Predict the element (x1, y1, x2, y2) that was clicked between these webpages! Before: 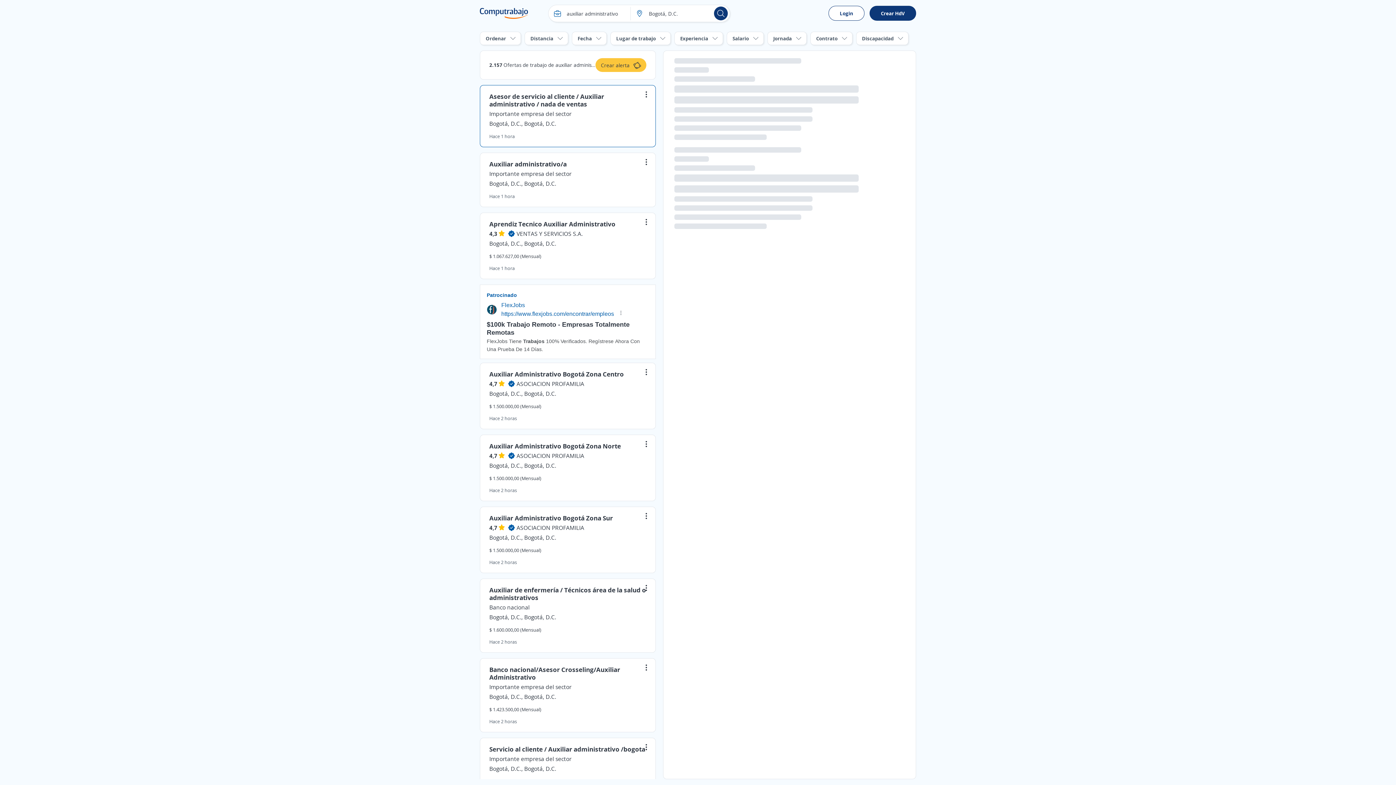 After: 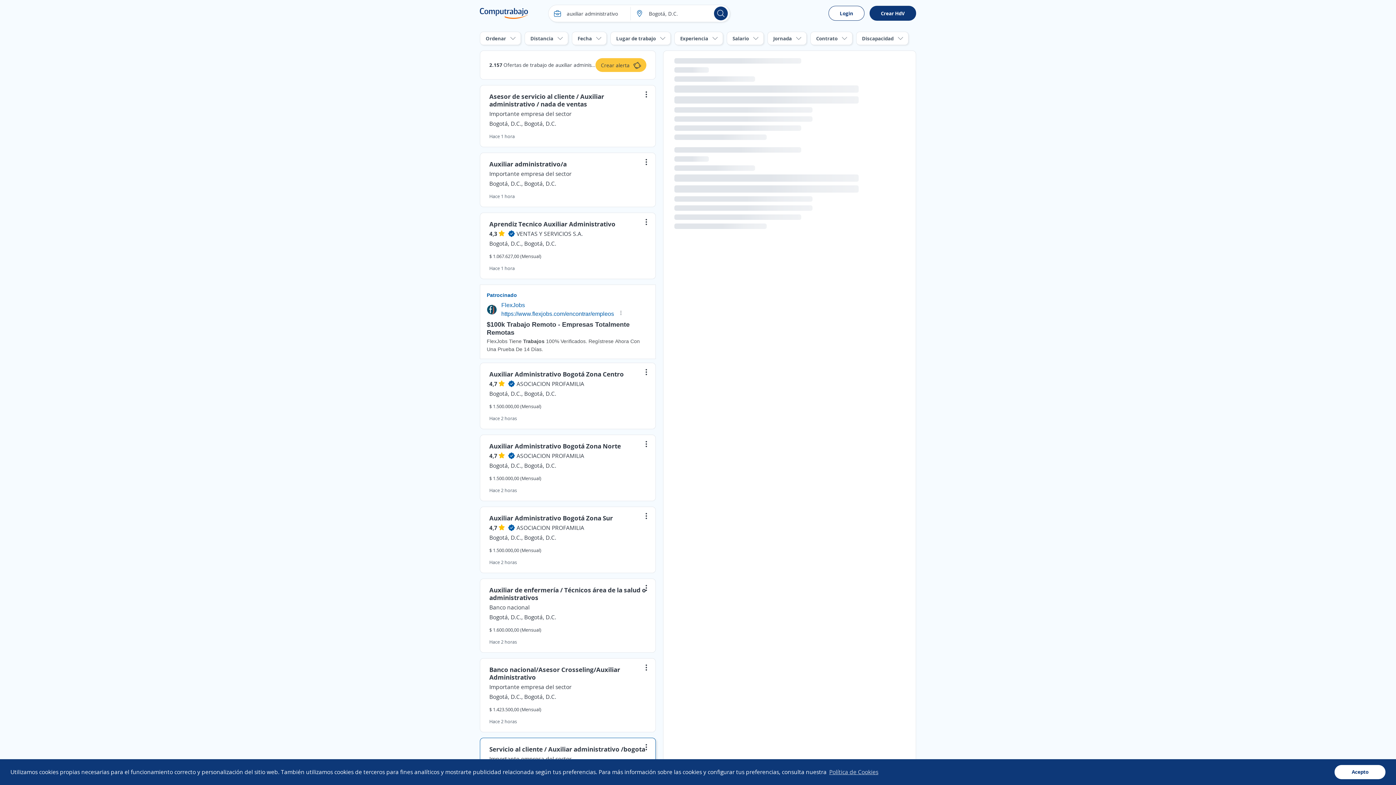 Action: bbox: (489, 745, 645, 753) label: Servicio al cliente / Auxiliar administrativo /bogota